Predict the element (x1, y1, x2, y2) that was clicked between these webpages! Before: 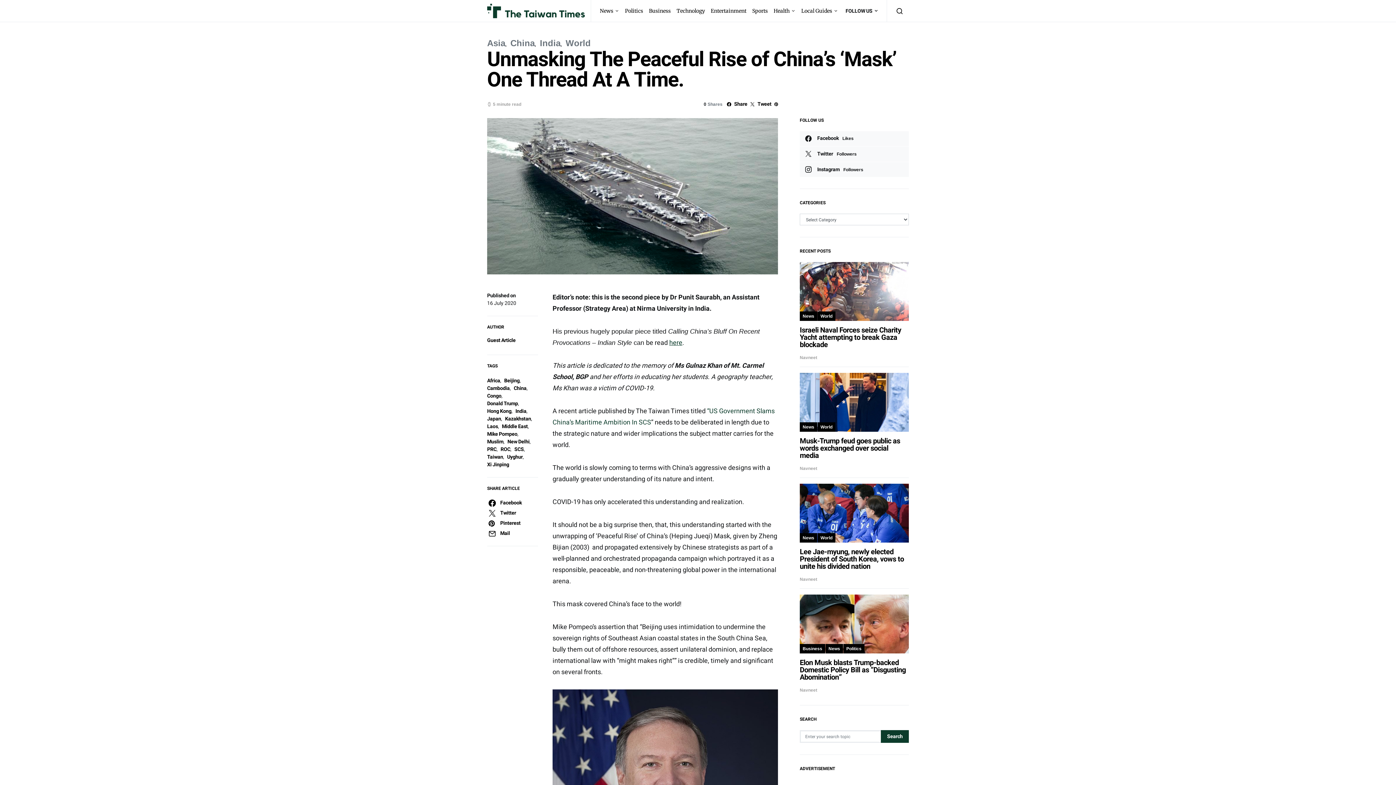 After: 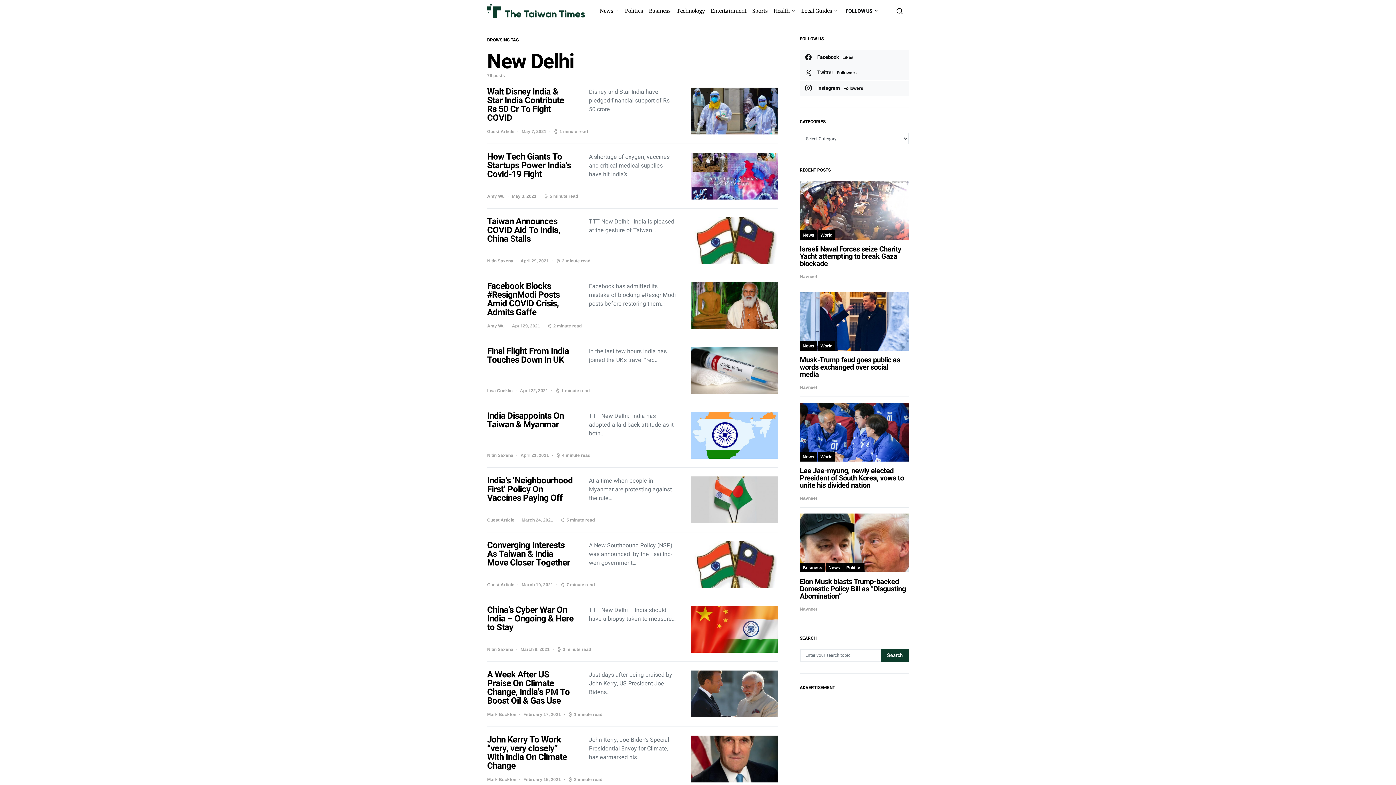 Action: label: New Delhi bbox: (507, 438, 529, 445)